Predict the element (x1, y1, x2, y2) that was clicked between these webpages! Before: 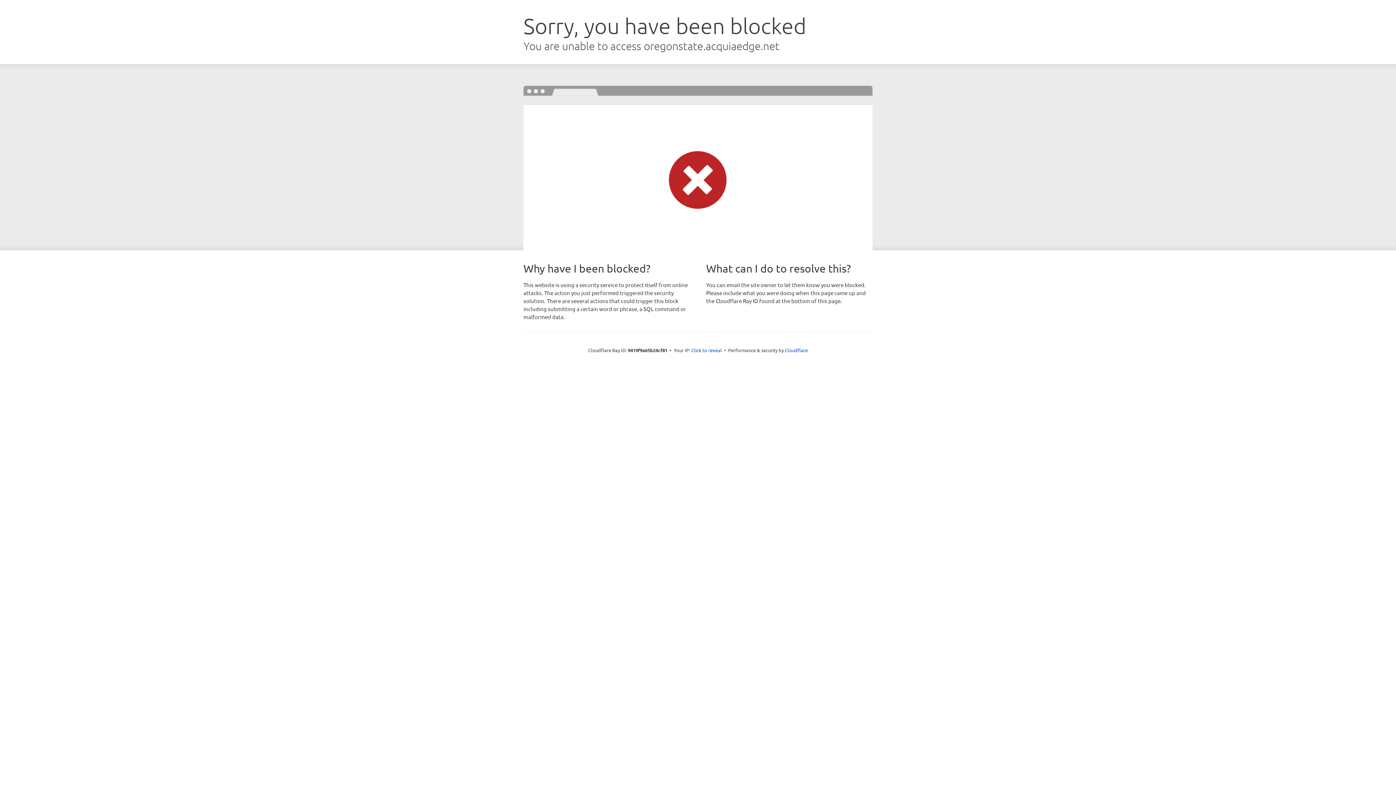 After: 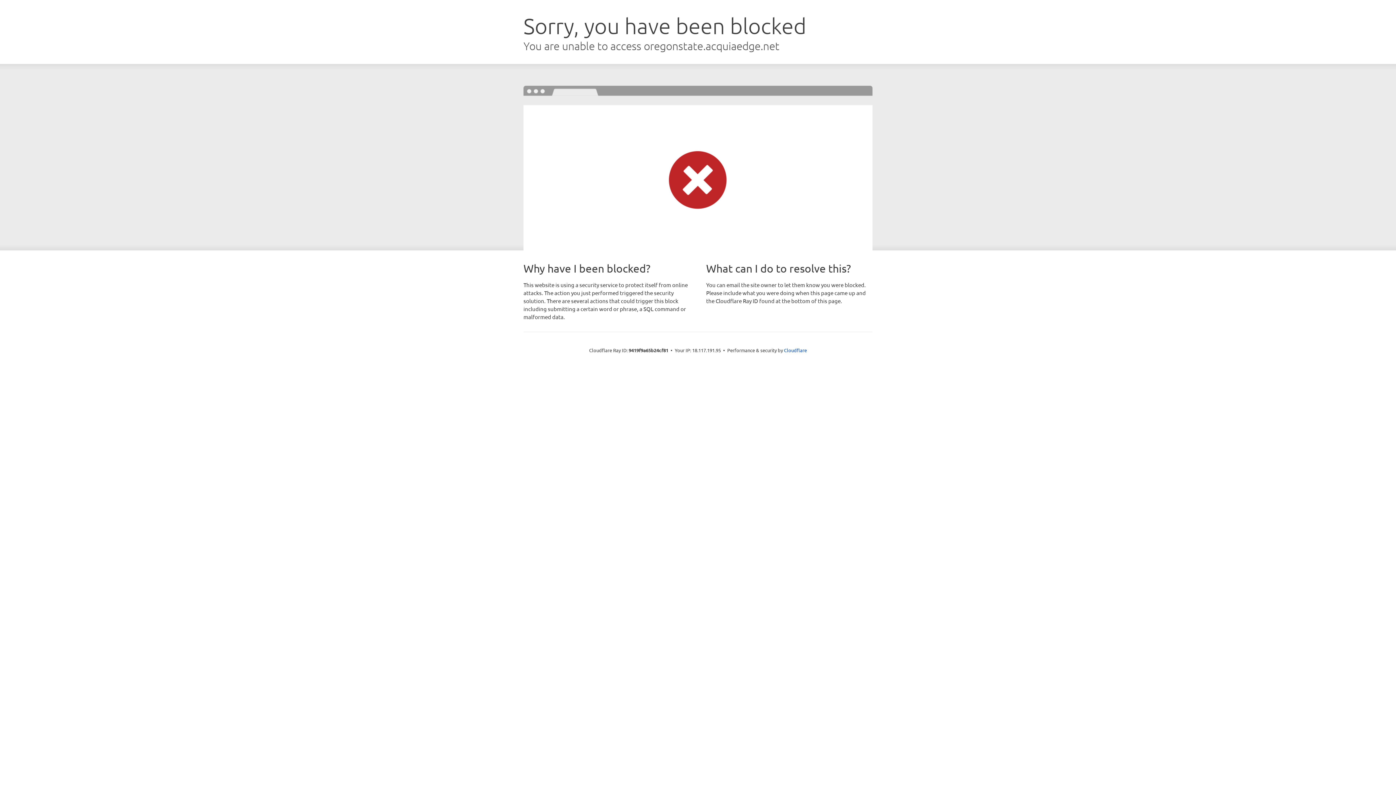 Action: bbox: (691, 346, 722, 353) label: Click to reveal